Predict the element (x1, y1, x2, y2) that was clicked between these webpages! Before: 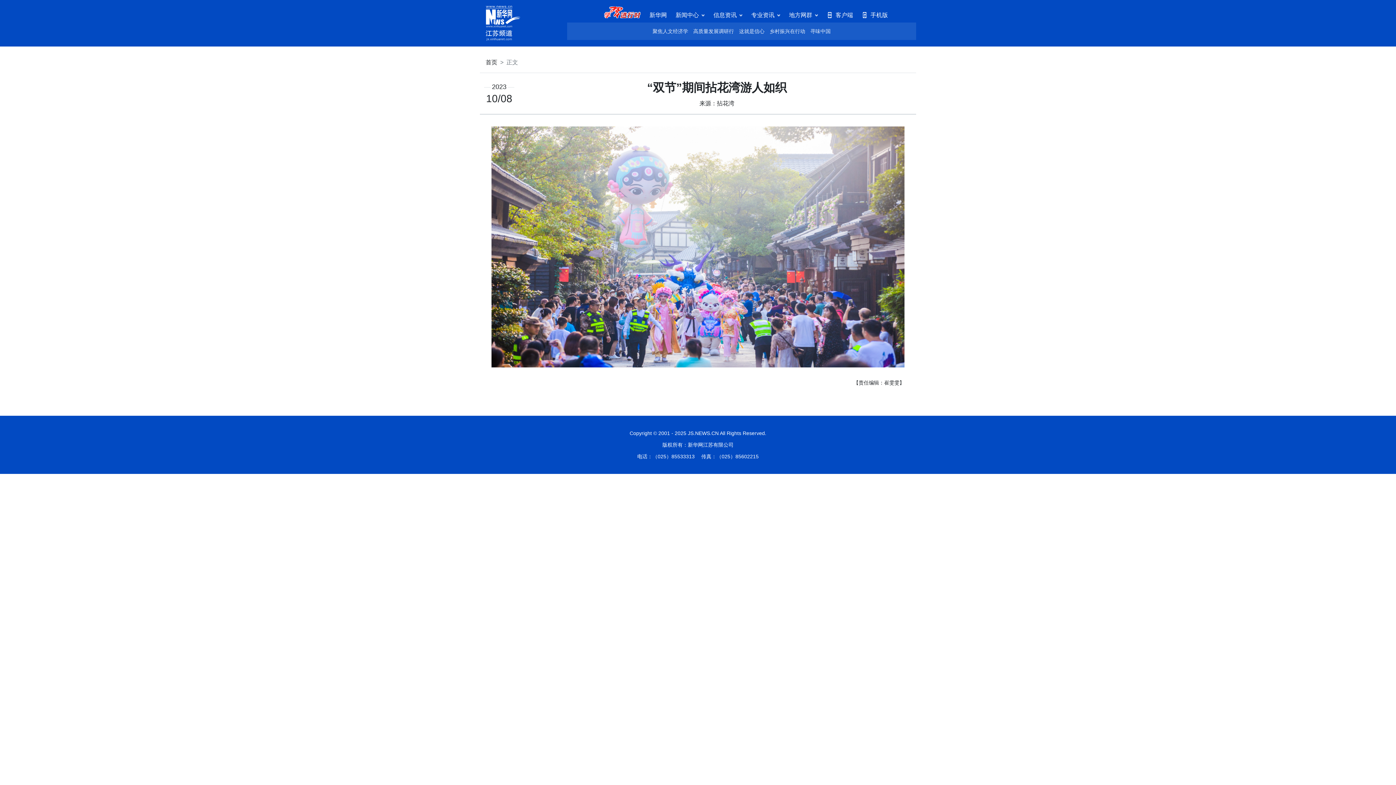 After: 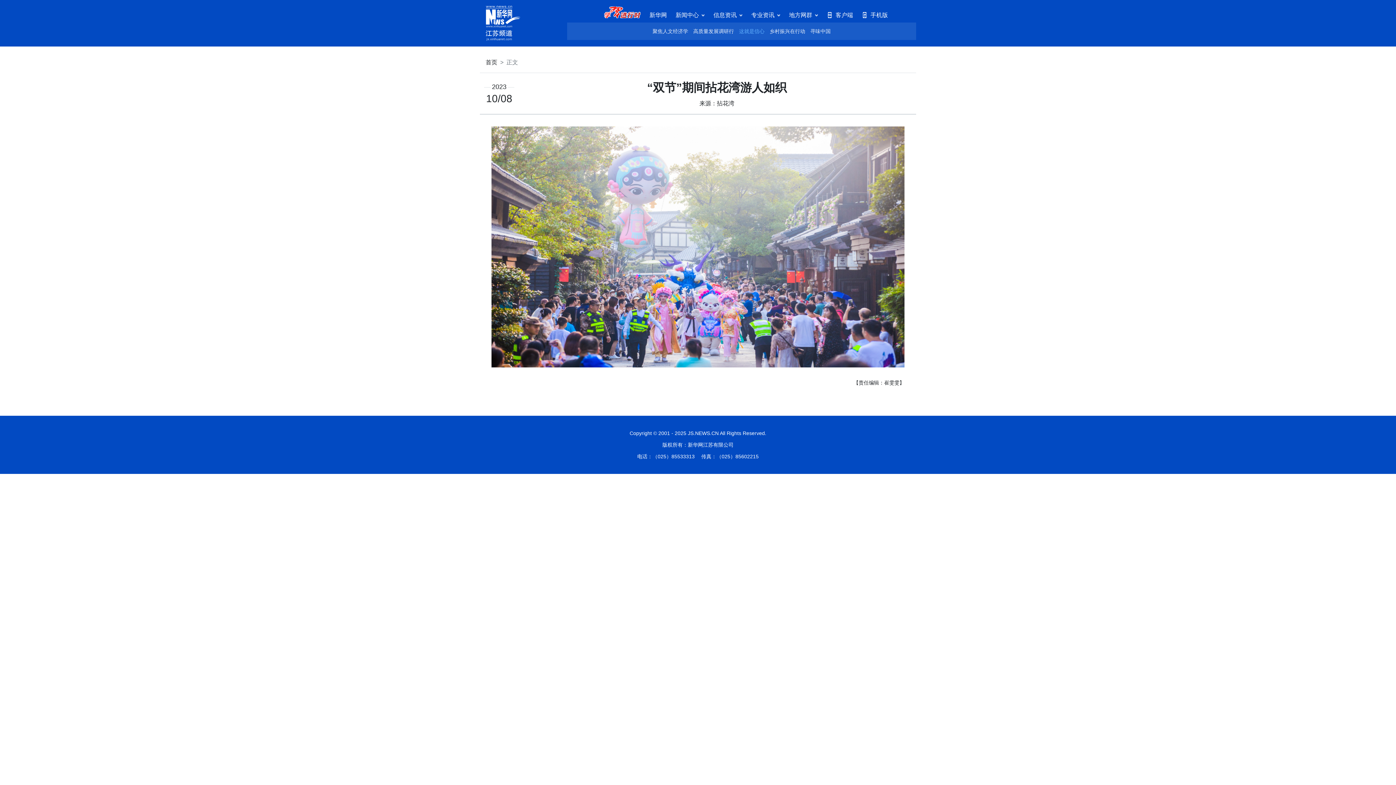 Action: label: 这就是信心 bbox: (739, 28, 764, 34)